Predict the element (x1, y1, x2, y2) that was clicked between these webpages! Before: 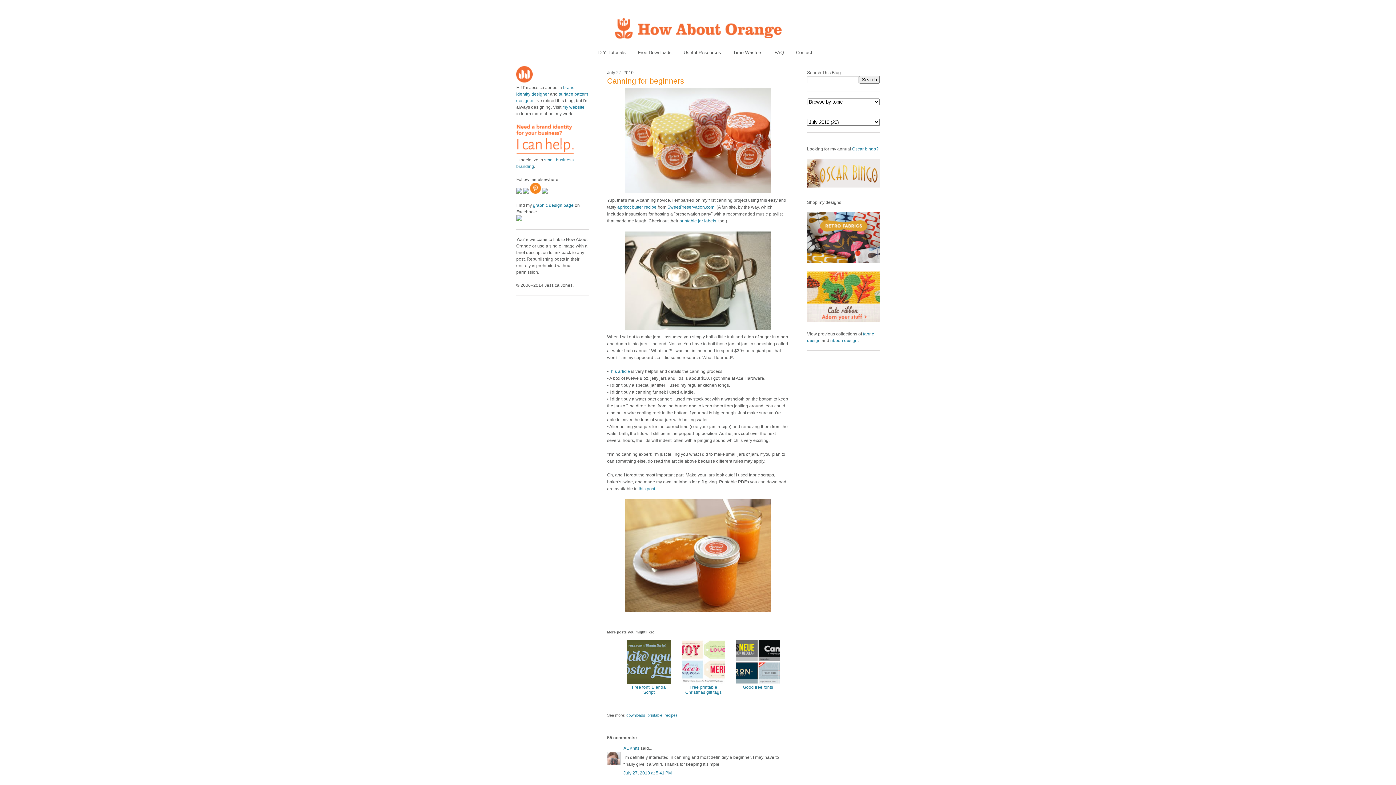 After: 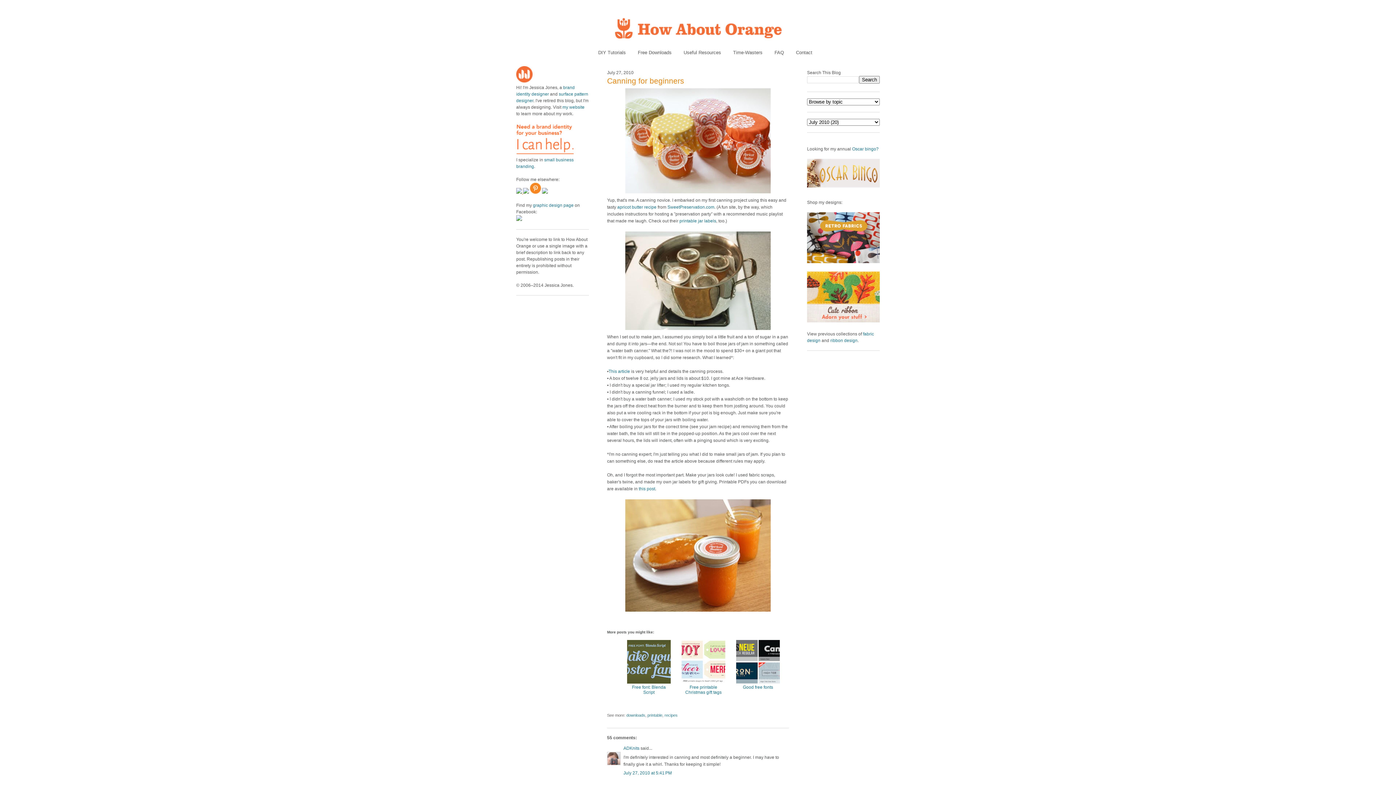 Action: bbox: (516, 189, 523, 194) label:  